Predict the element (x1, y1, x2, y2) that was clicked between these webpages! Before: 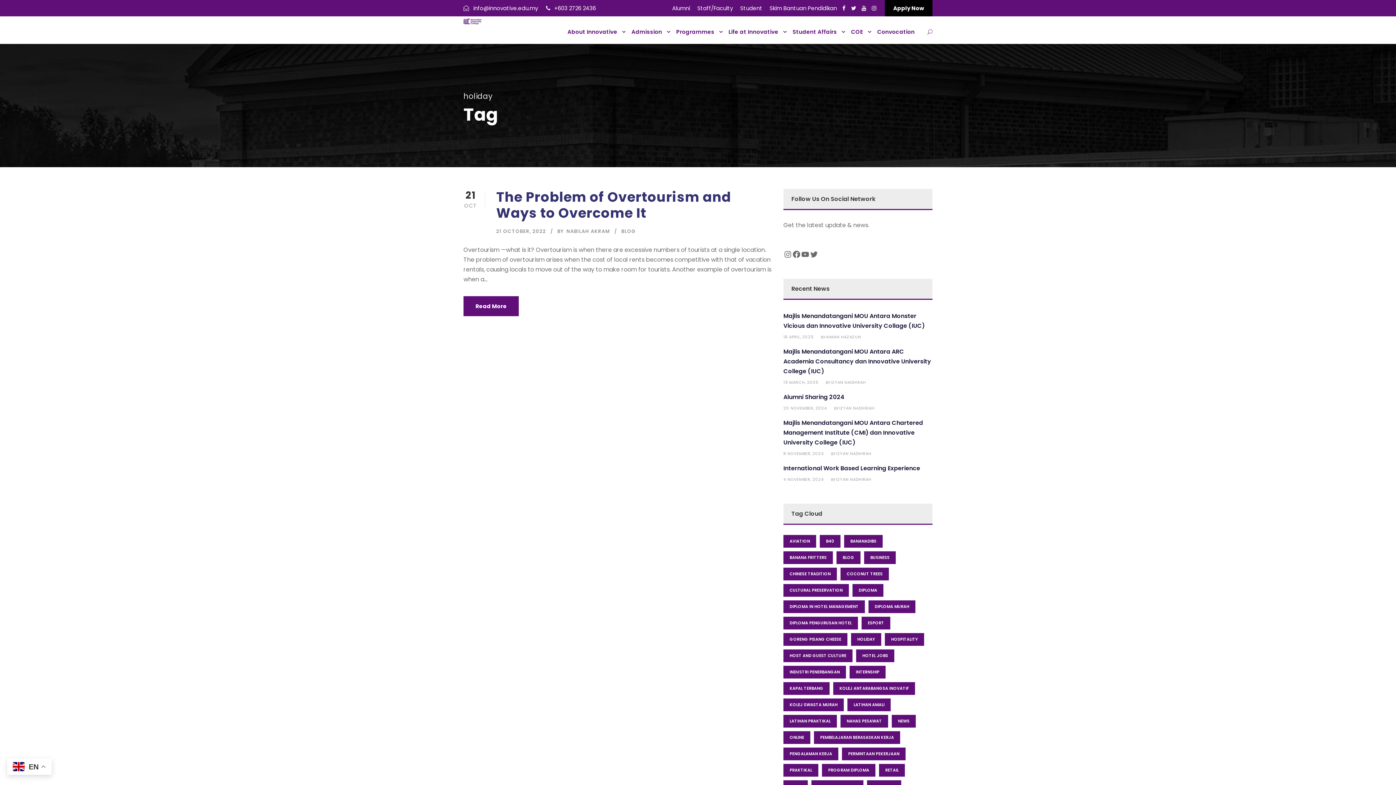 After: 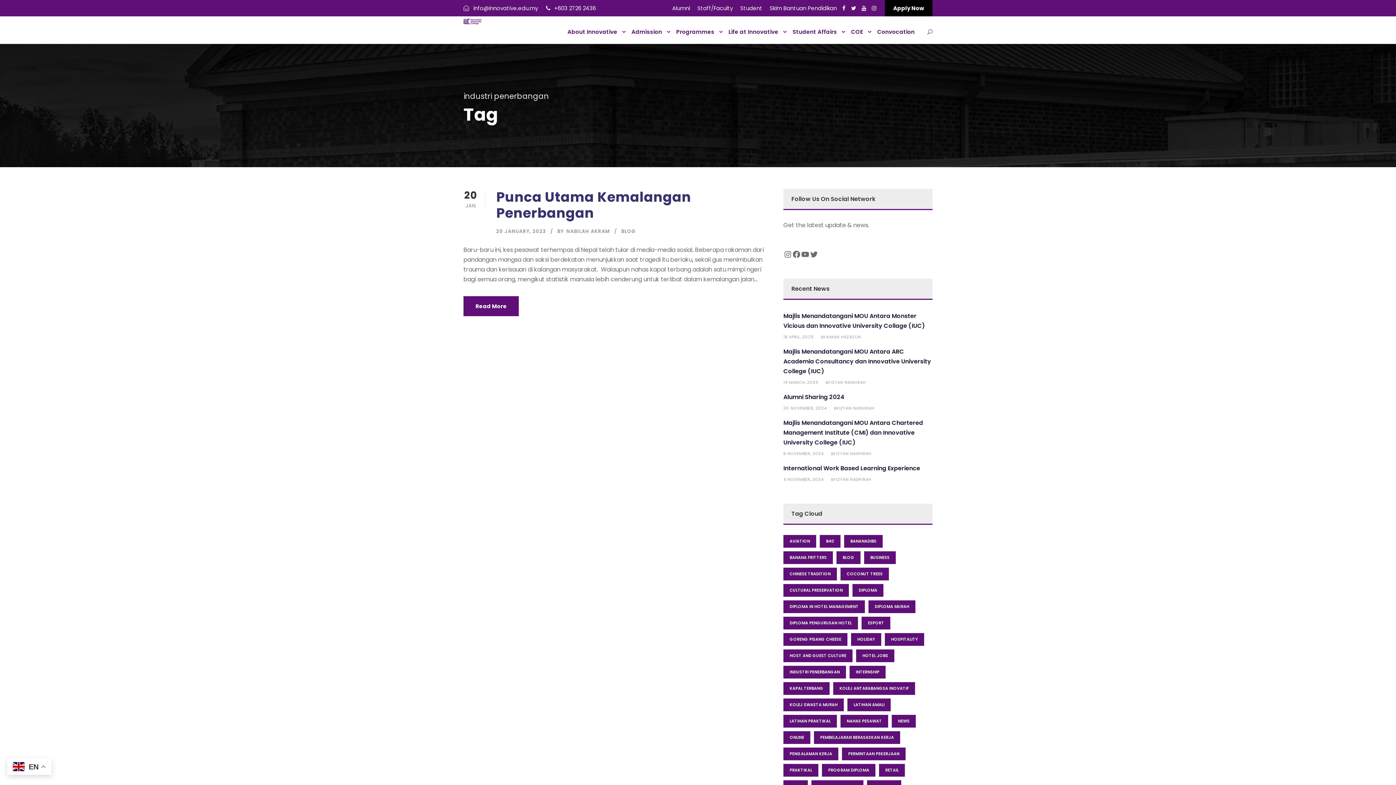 Action: bbox: (783, 666, 846, 678) label: industri penerbangan (1 item)